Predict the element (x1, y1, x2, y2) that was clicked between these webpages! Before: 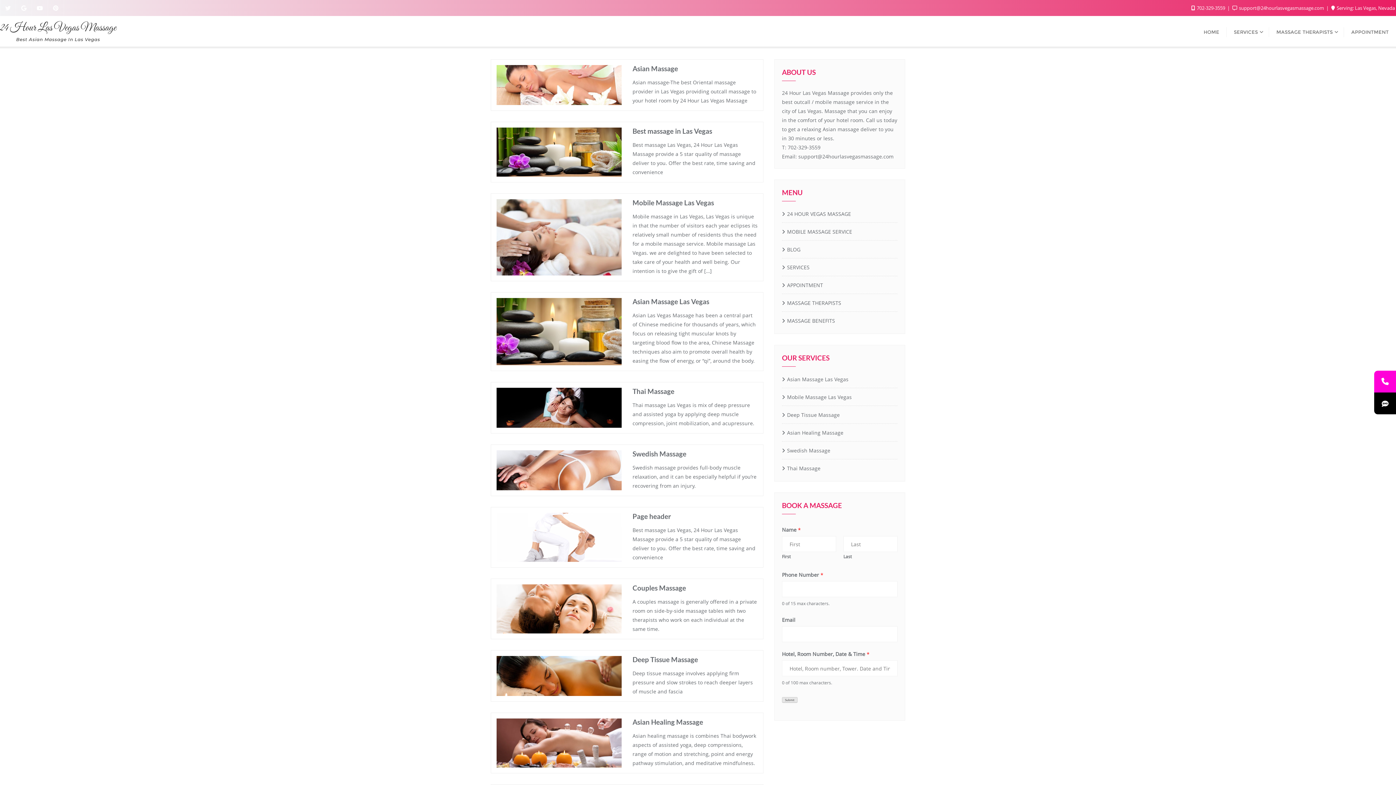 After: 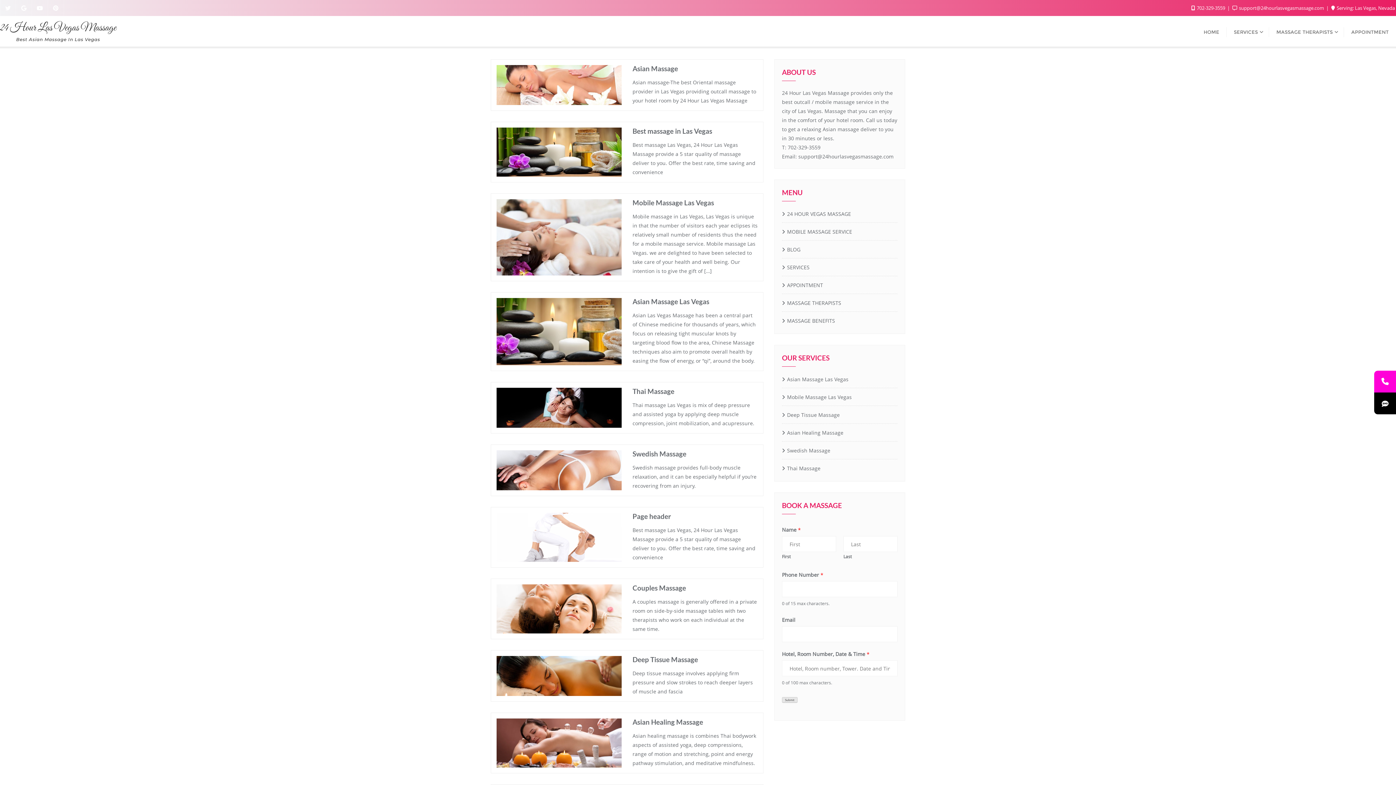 Action: label: SERVICES bbox: (1226, 17, 1269, 45)